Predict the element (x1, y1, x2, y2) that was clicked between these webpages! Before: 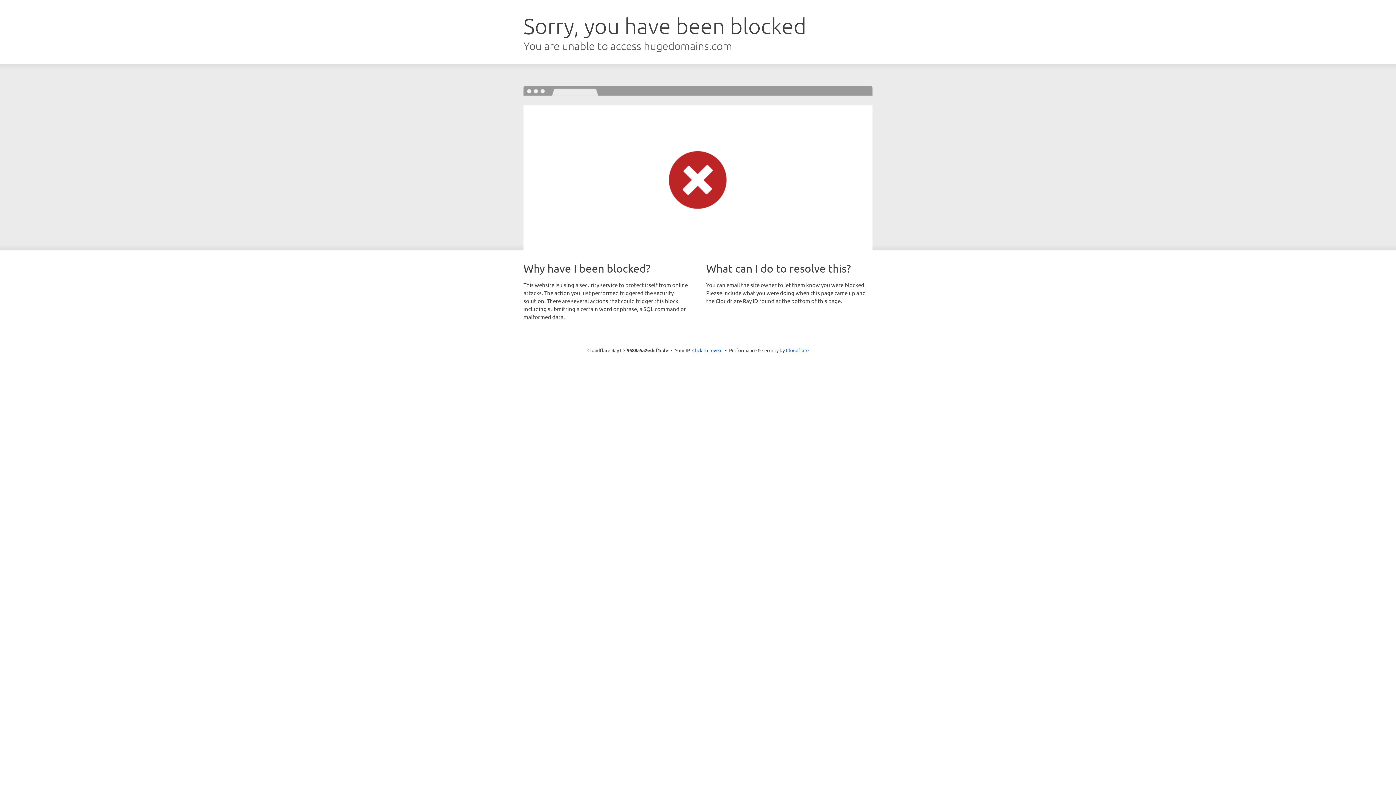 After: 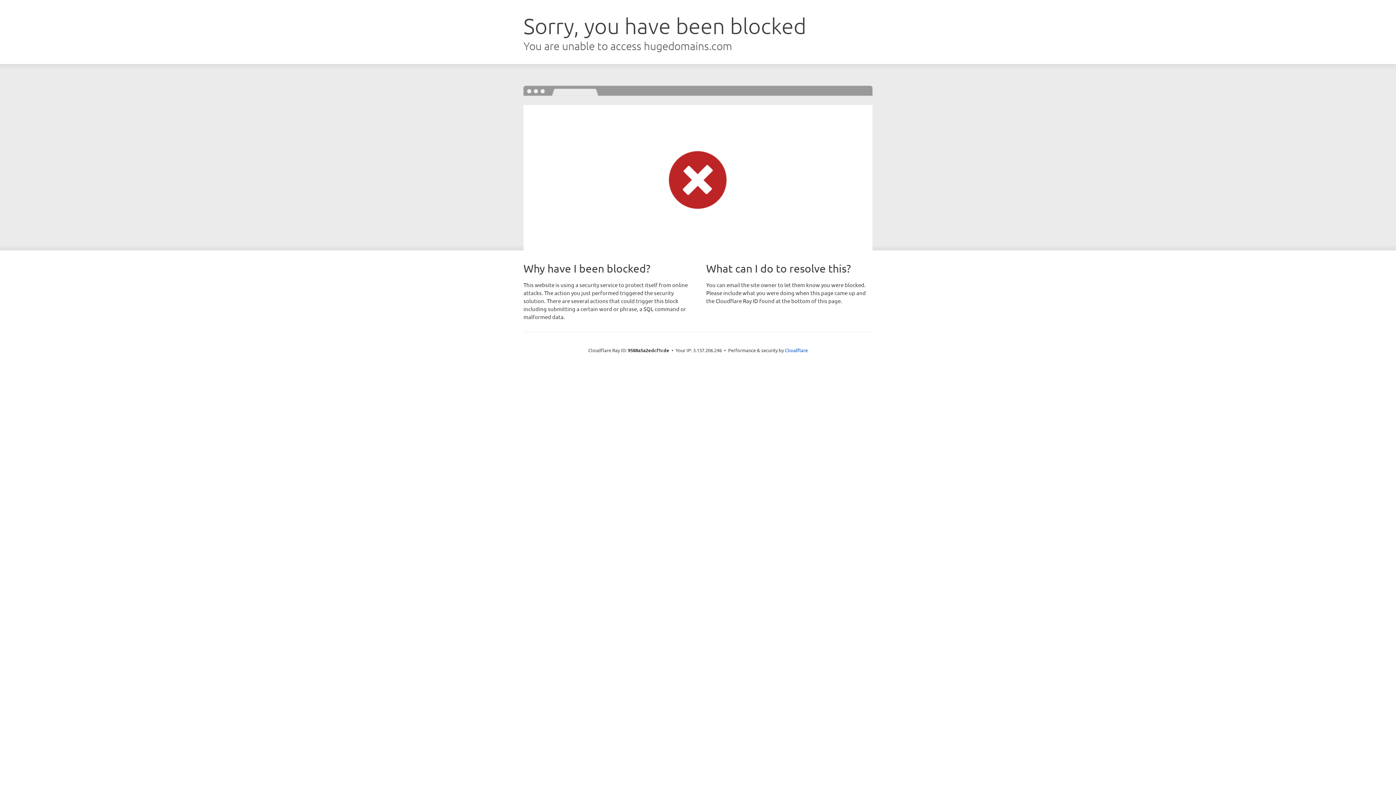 Action: label: Click to reveal bbox: (692, 346, 722, 353)